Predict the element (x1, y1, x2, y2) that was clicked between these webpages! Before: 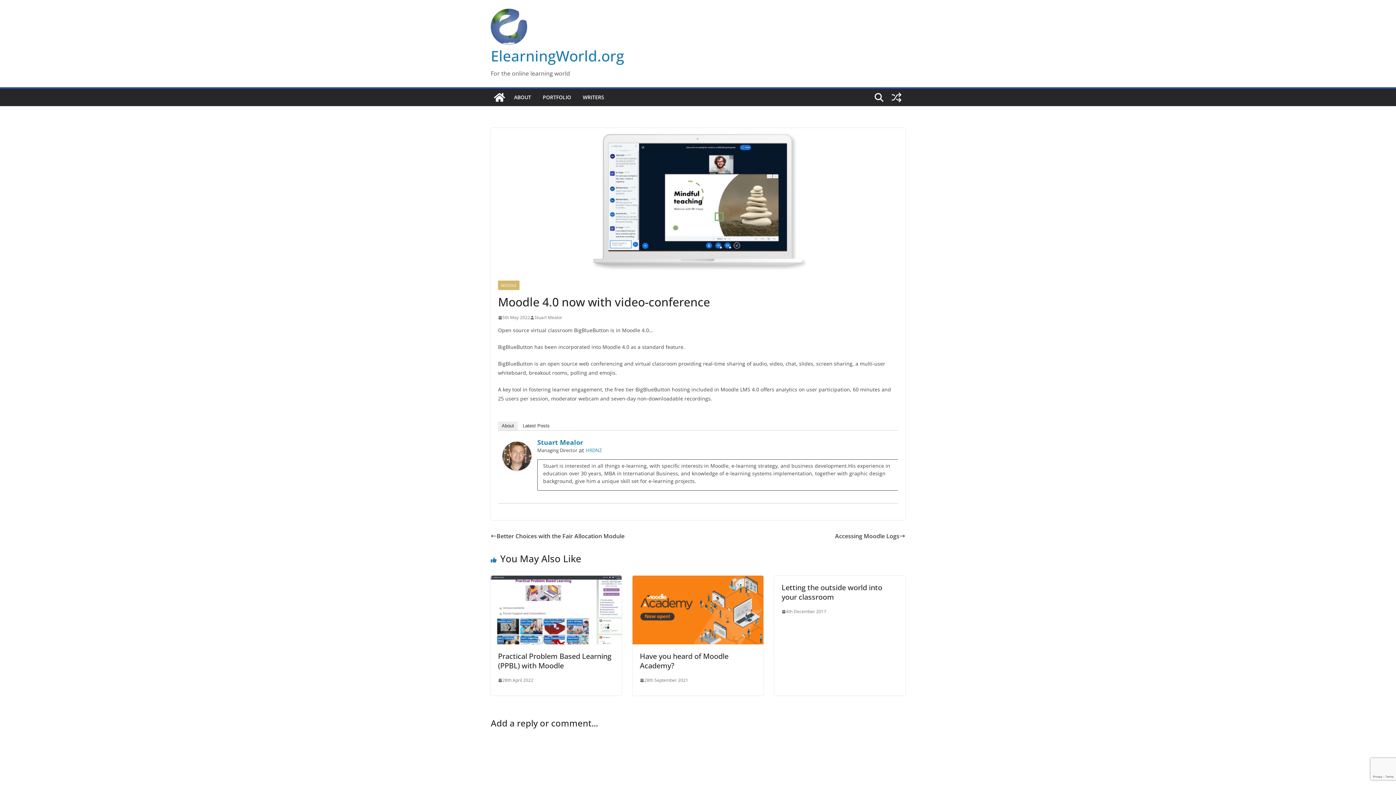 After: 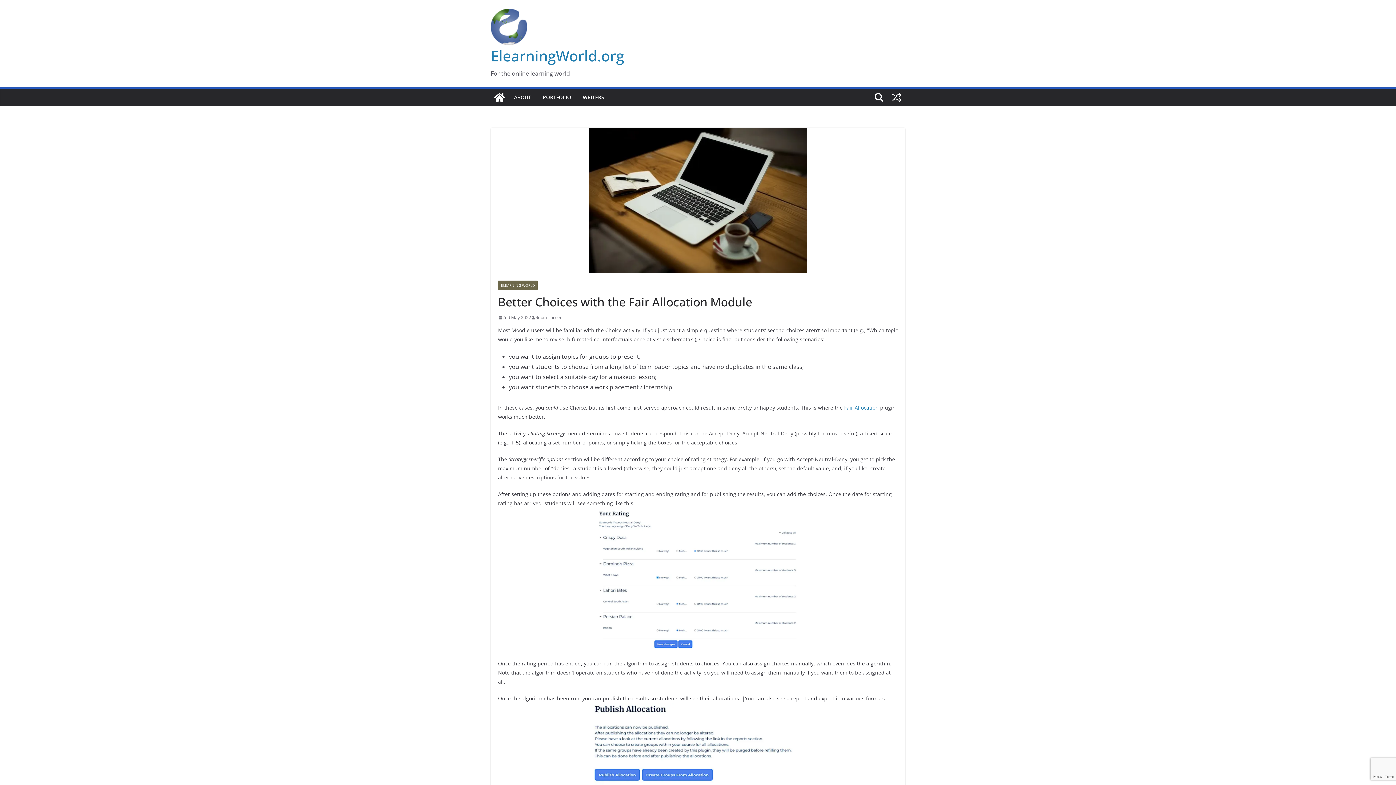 Action: bbox: (490, 531, 624, 541) label: Better Choices with the Fair Allocation Module